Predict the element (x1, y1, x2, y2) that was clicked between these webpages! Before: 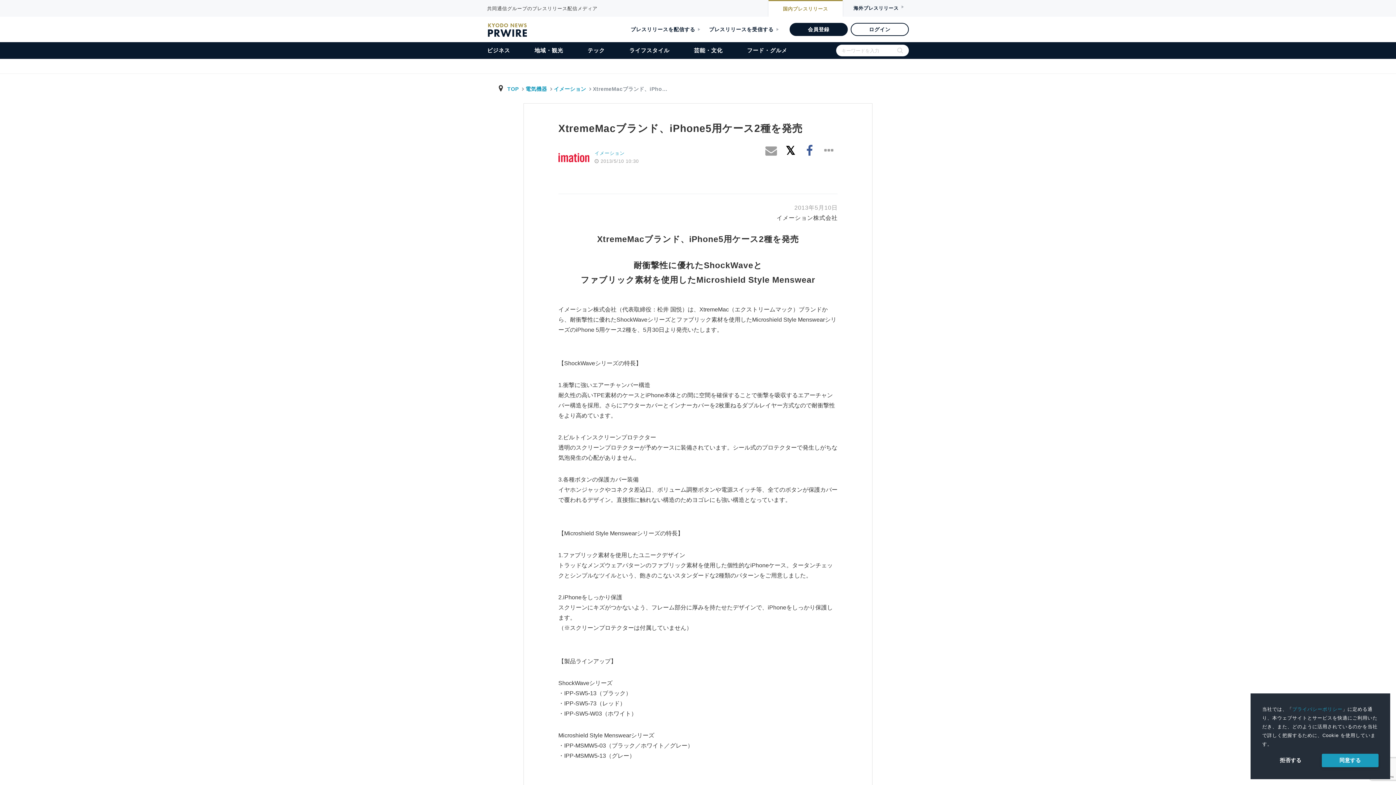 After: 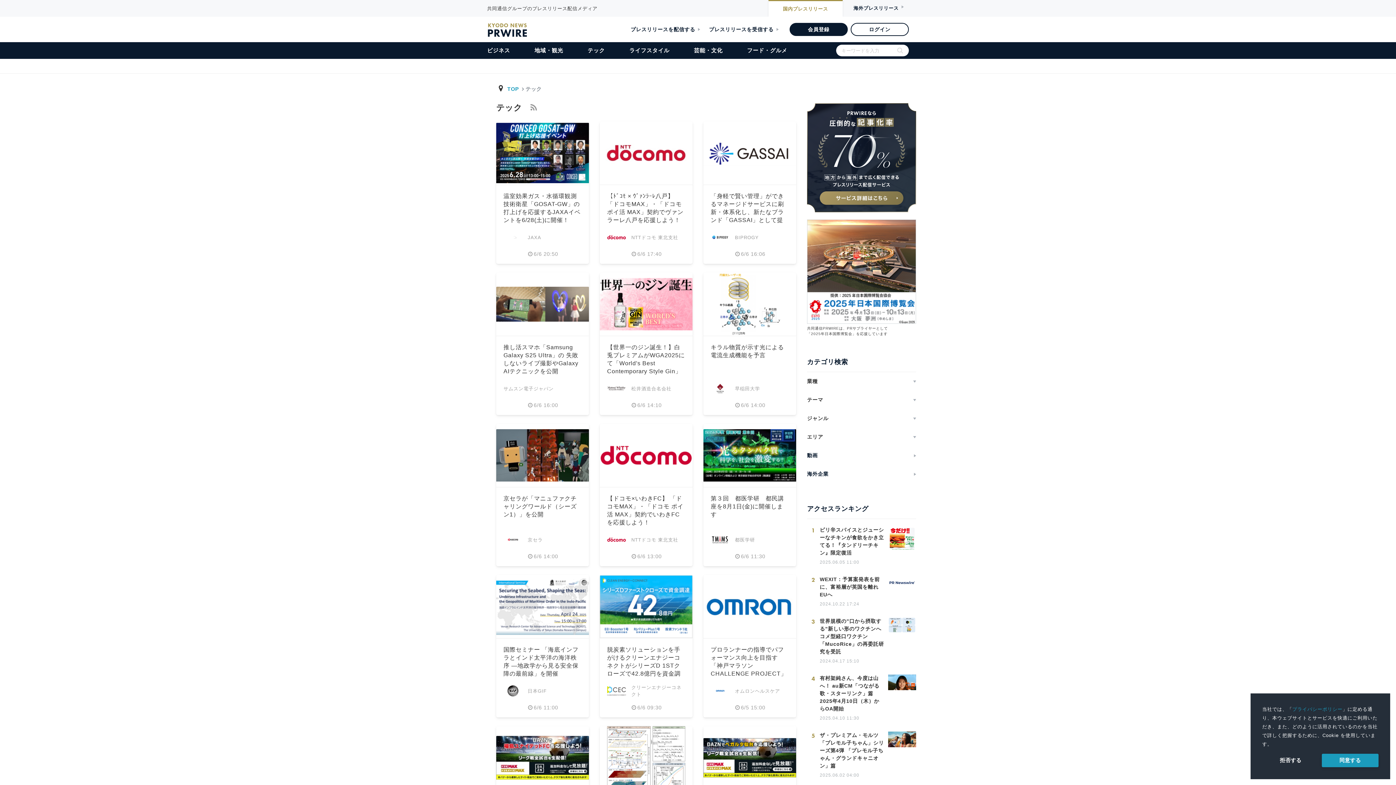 Action: bbox: (587, 42, 605, 58) label: テック